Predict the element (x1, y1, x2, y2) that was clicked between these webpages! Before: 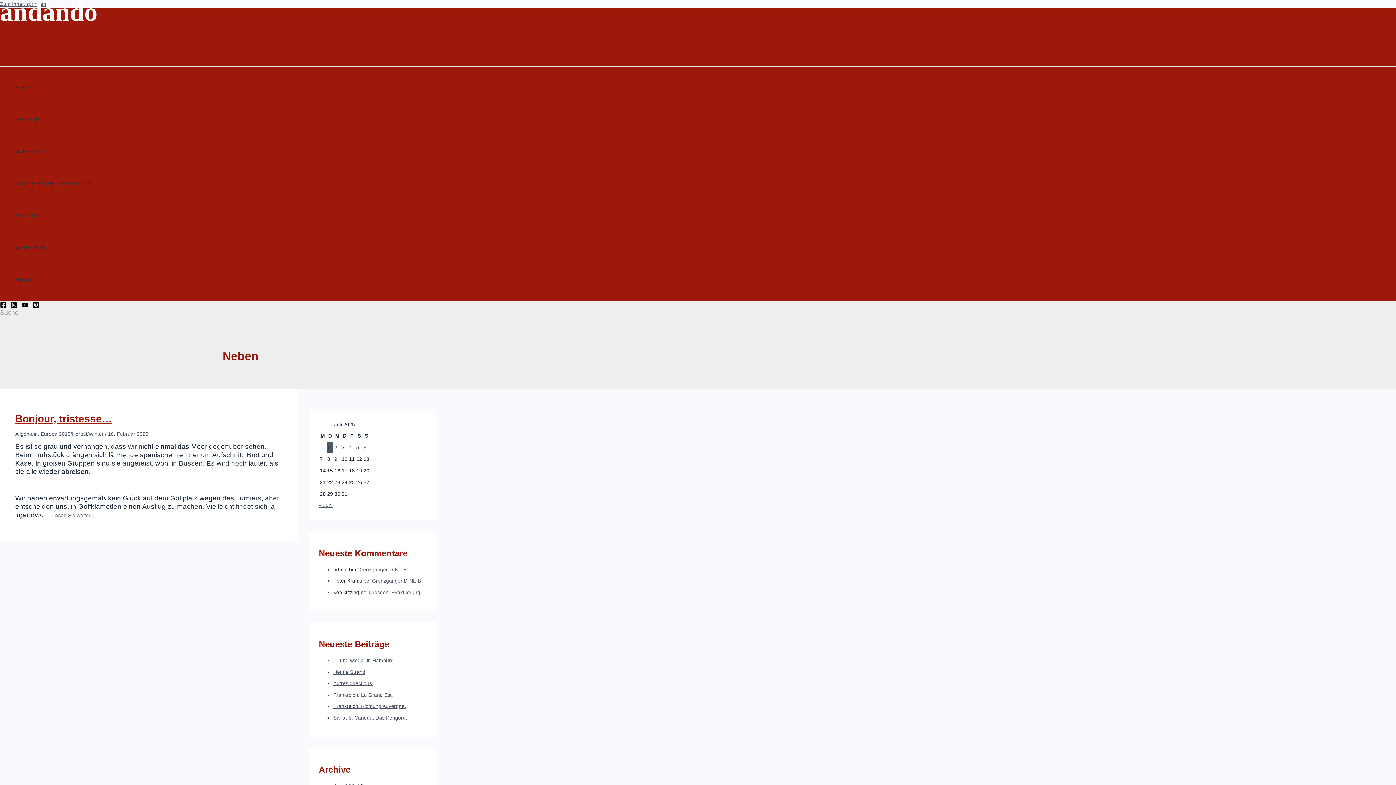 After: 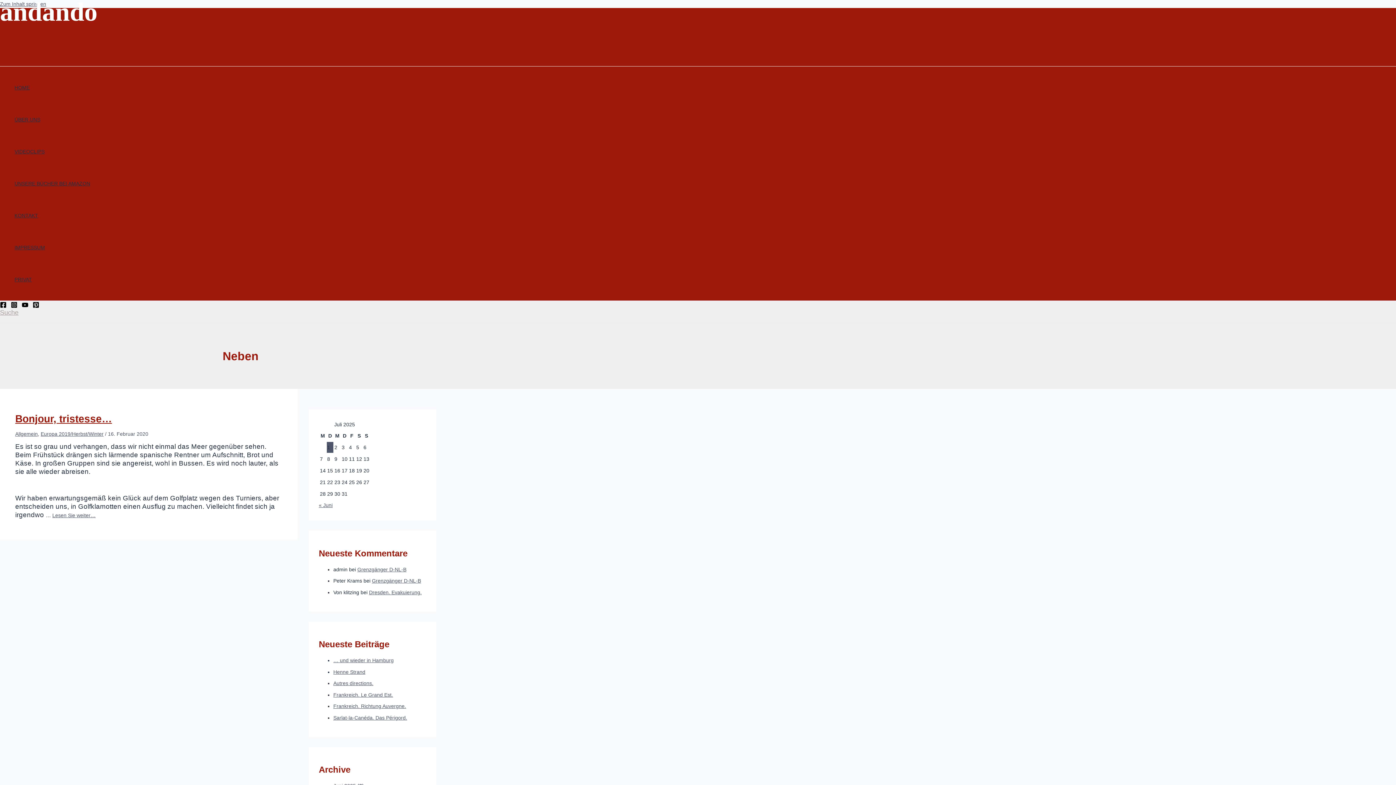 Action: bbox: (10, 303, 17, 309) label: Instagram